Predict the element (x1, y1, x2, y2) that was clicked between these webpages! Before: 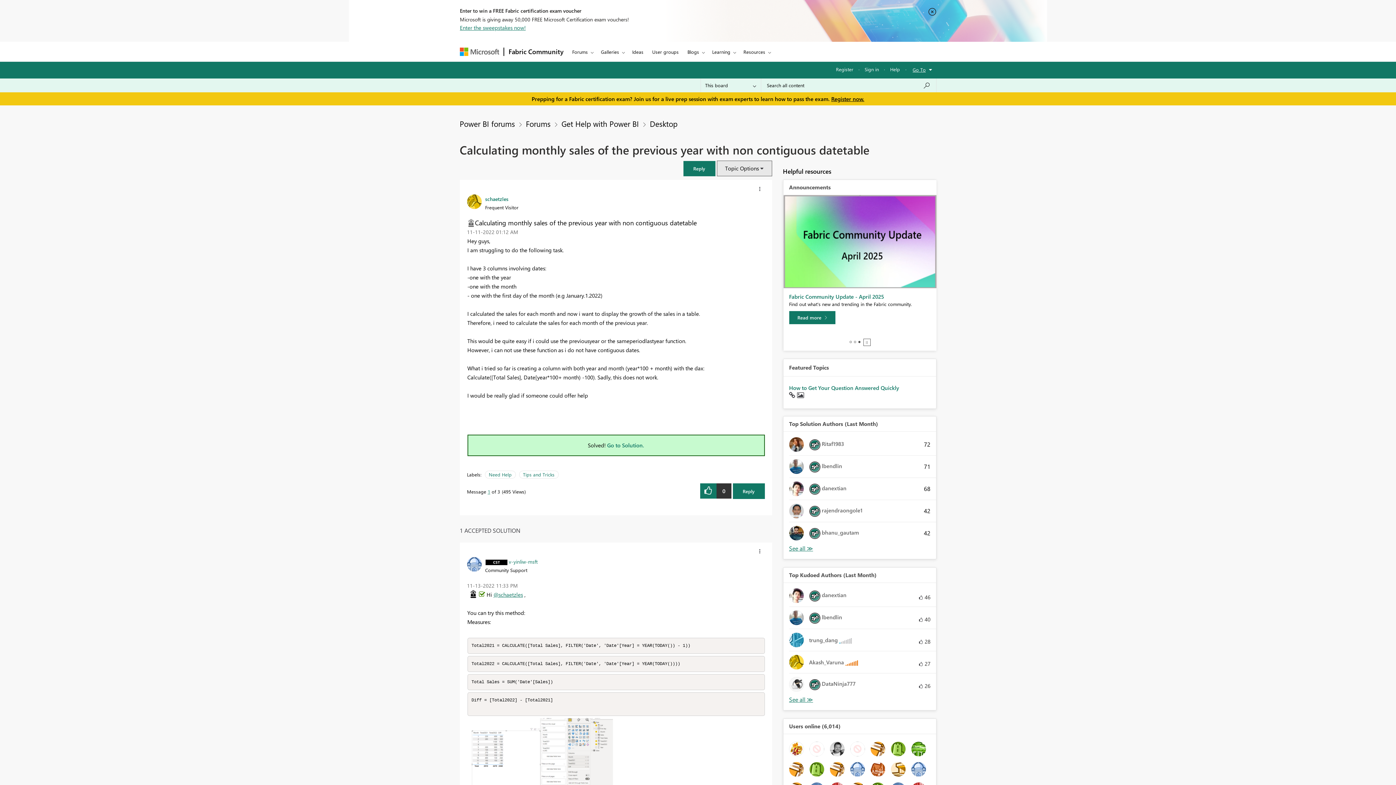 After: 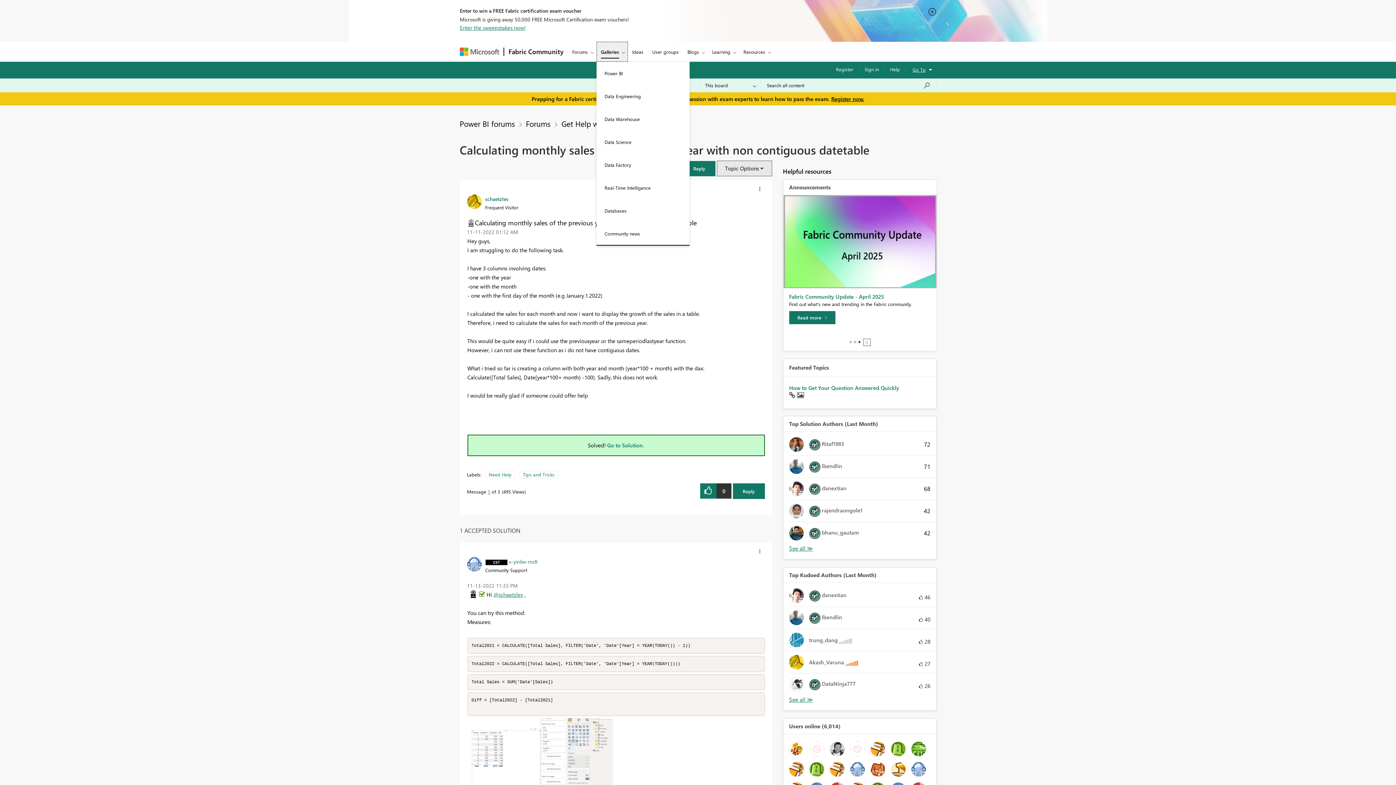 Action: label: Galleries bbox: (596, 41, 628, 61)